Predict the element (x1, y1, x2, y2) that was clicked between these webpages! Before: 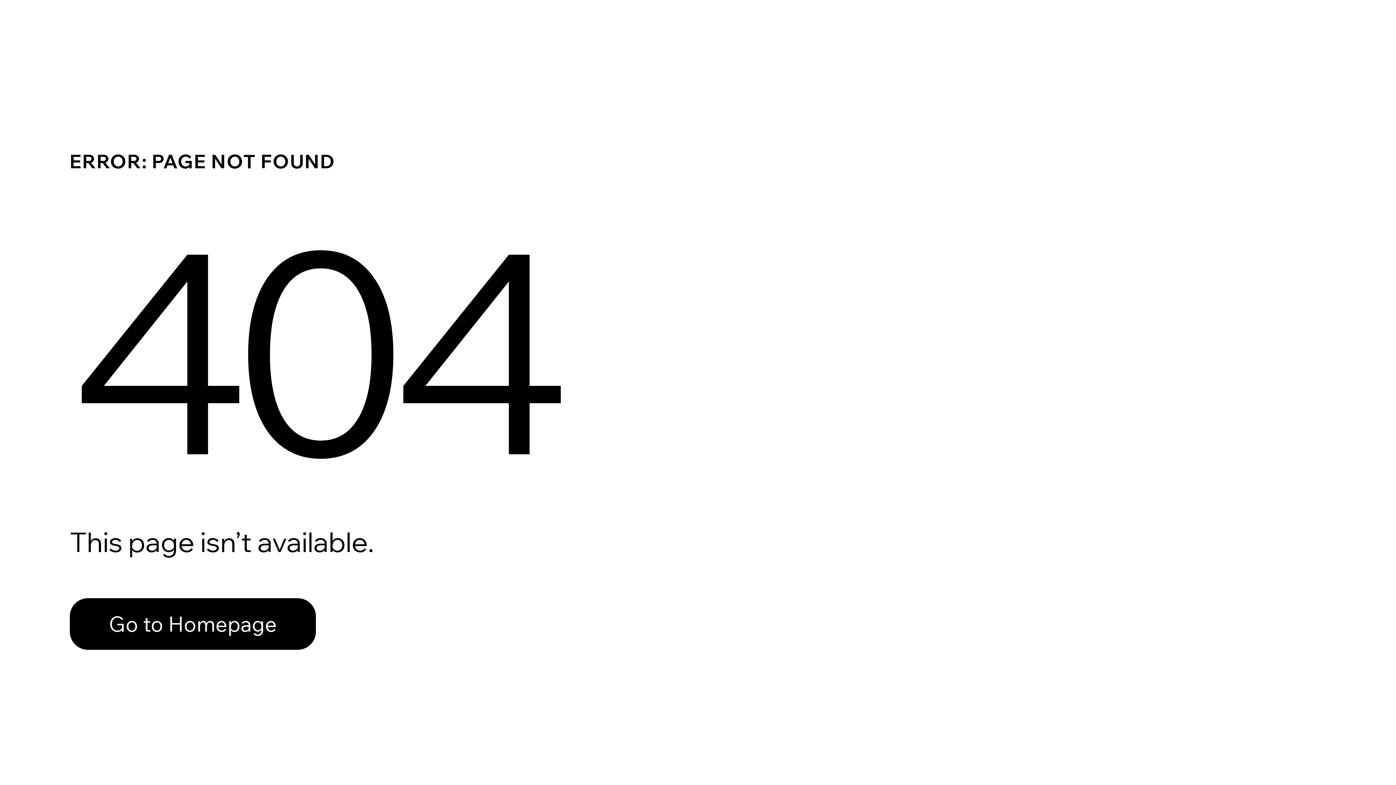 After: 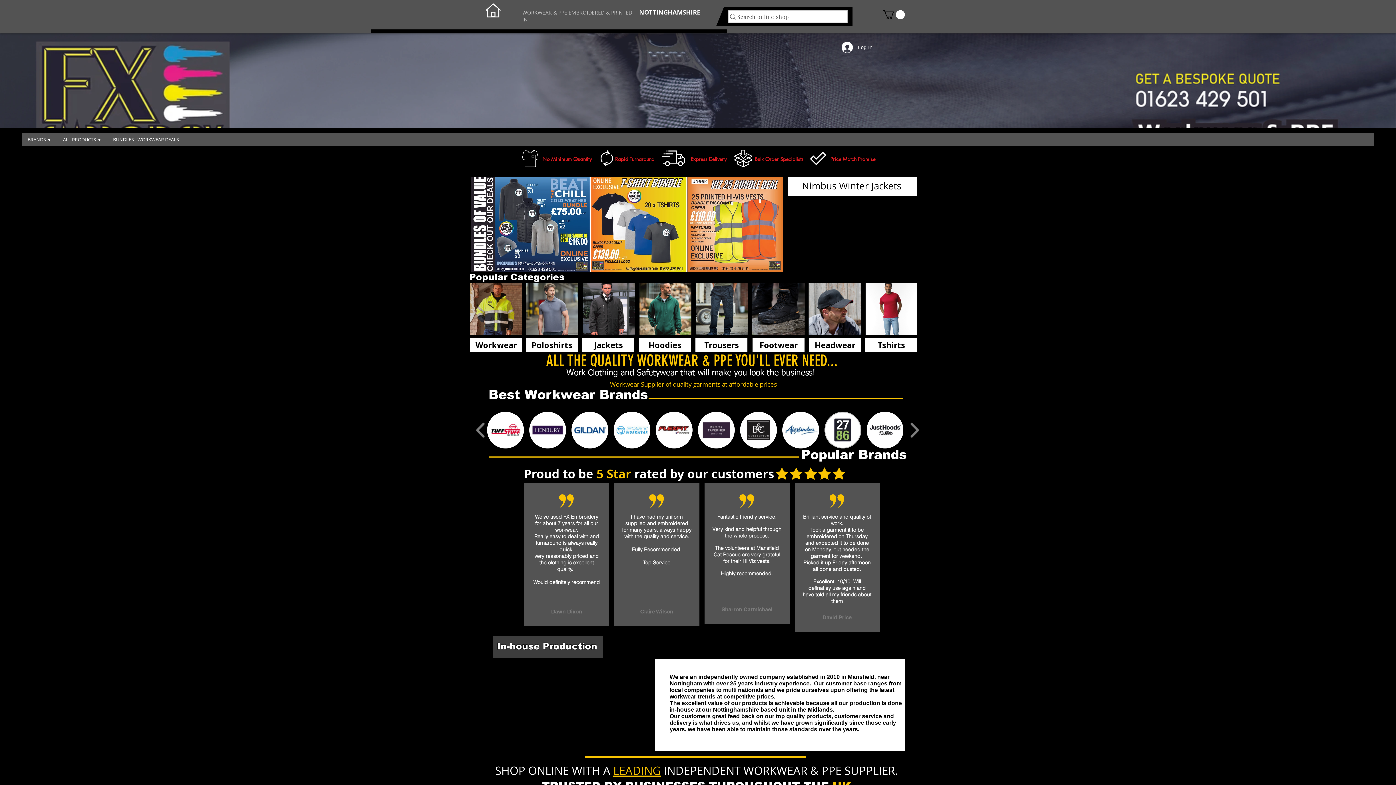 Action: label: Go to Homepage bbox: (69, 582, 768, 659)